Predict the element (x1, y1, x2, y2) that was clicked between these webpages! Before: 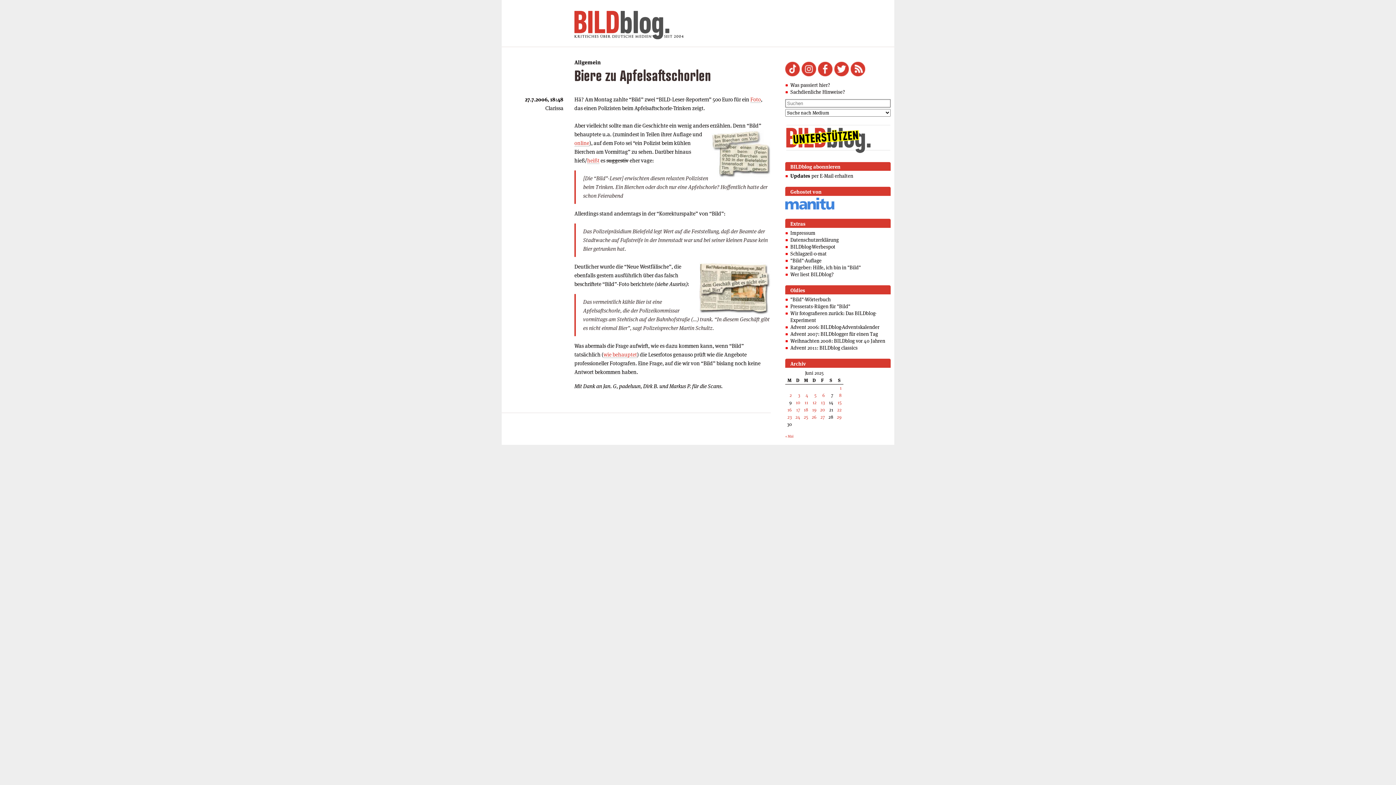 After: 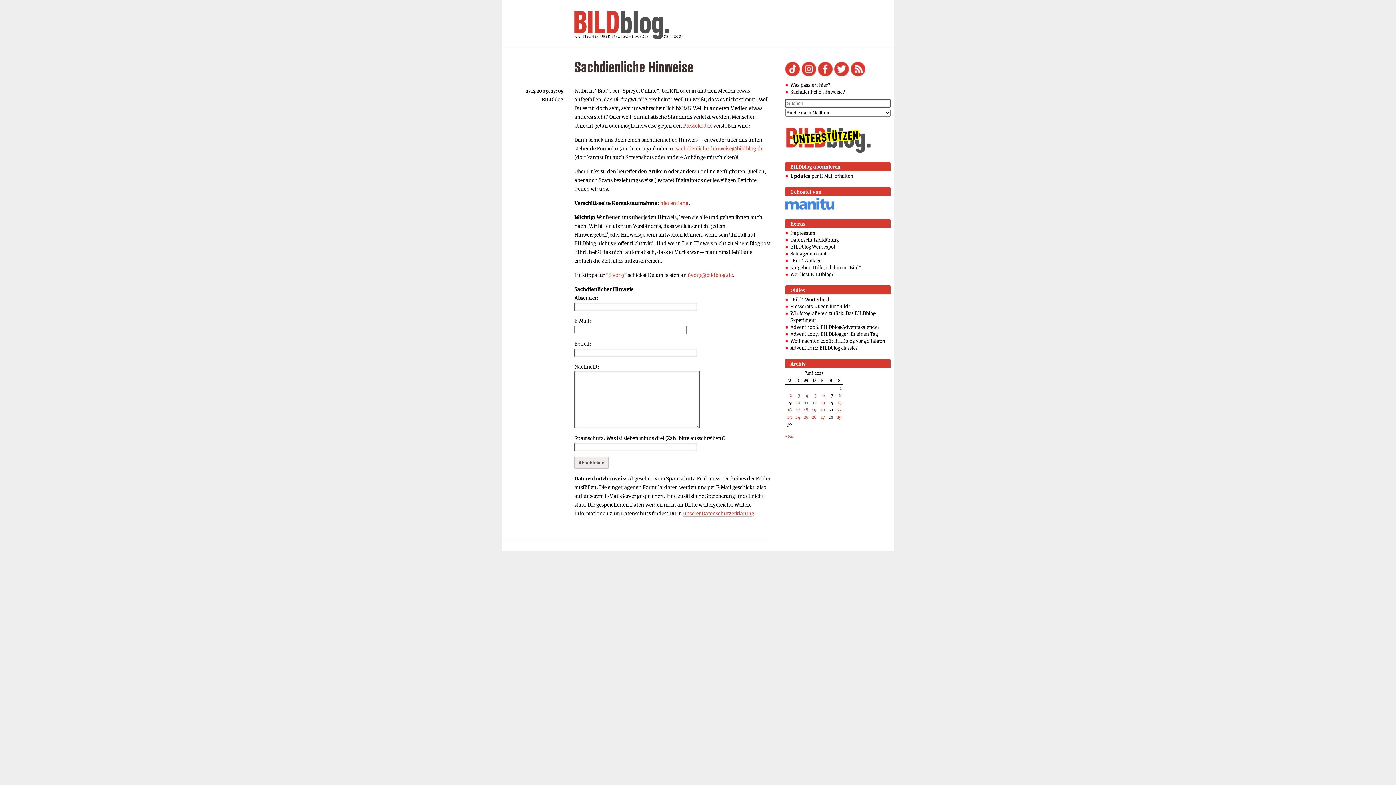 Action: label: Sachdienliche Hinweise? bbox: (790, 88, 845, 95)